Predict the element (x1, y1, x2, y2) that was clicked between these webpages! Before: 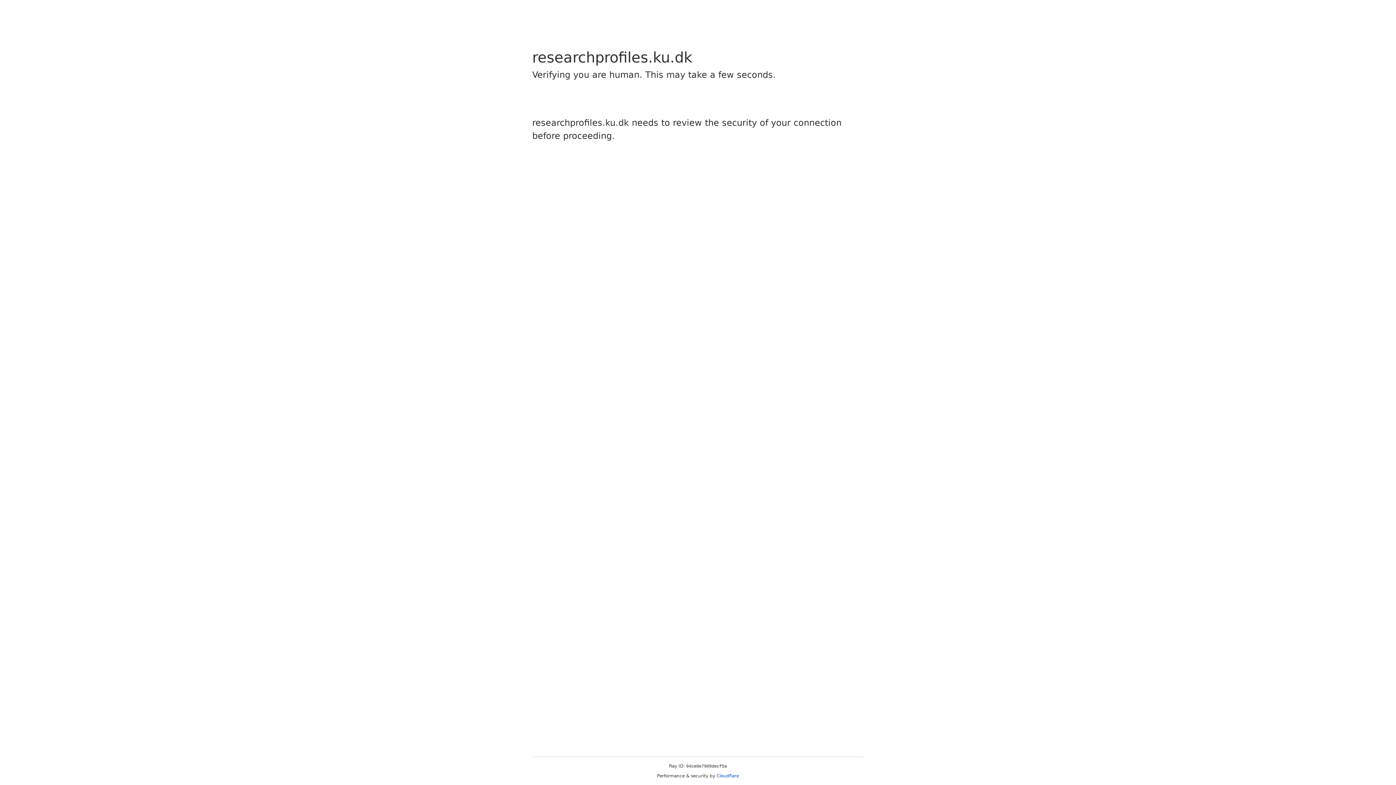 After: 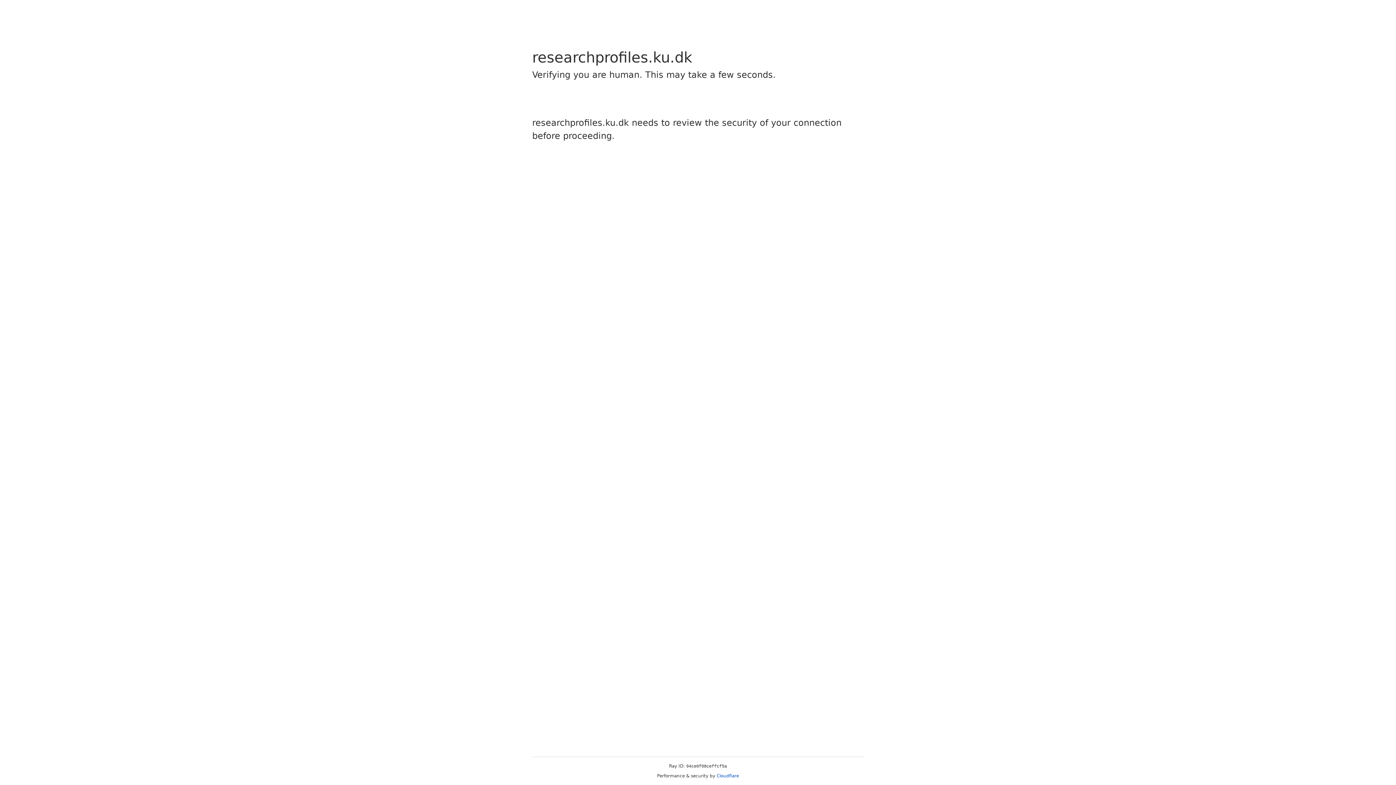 Action: label: Cloudflare bbox: (716, 773, 739, 778)